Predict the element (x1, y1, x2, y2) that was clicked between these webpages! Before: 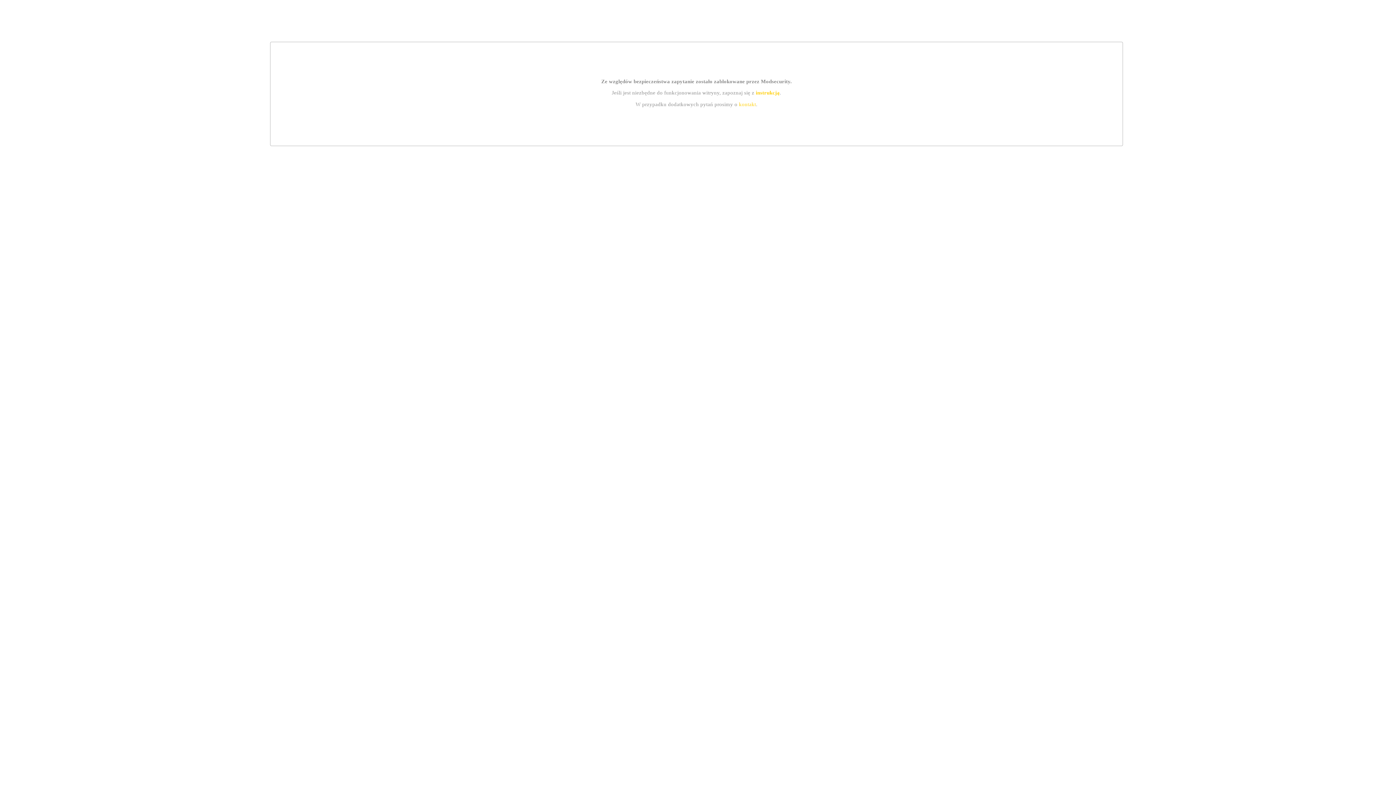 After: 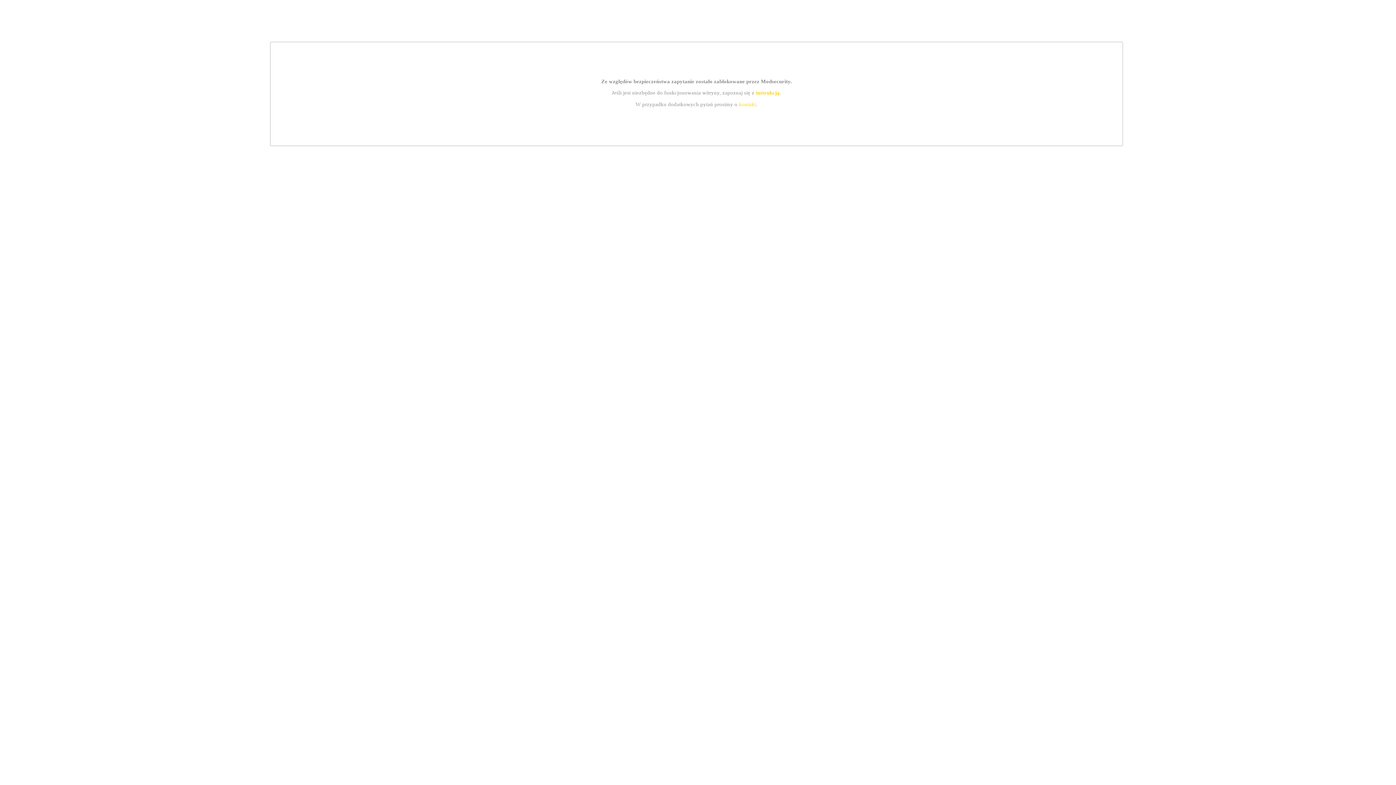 Action: label: kontakt bbox: (739, 101, 756, 107)